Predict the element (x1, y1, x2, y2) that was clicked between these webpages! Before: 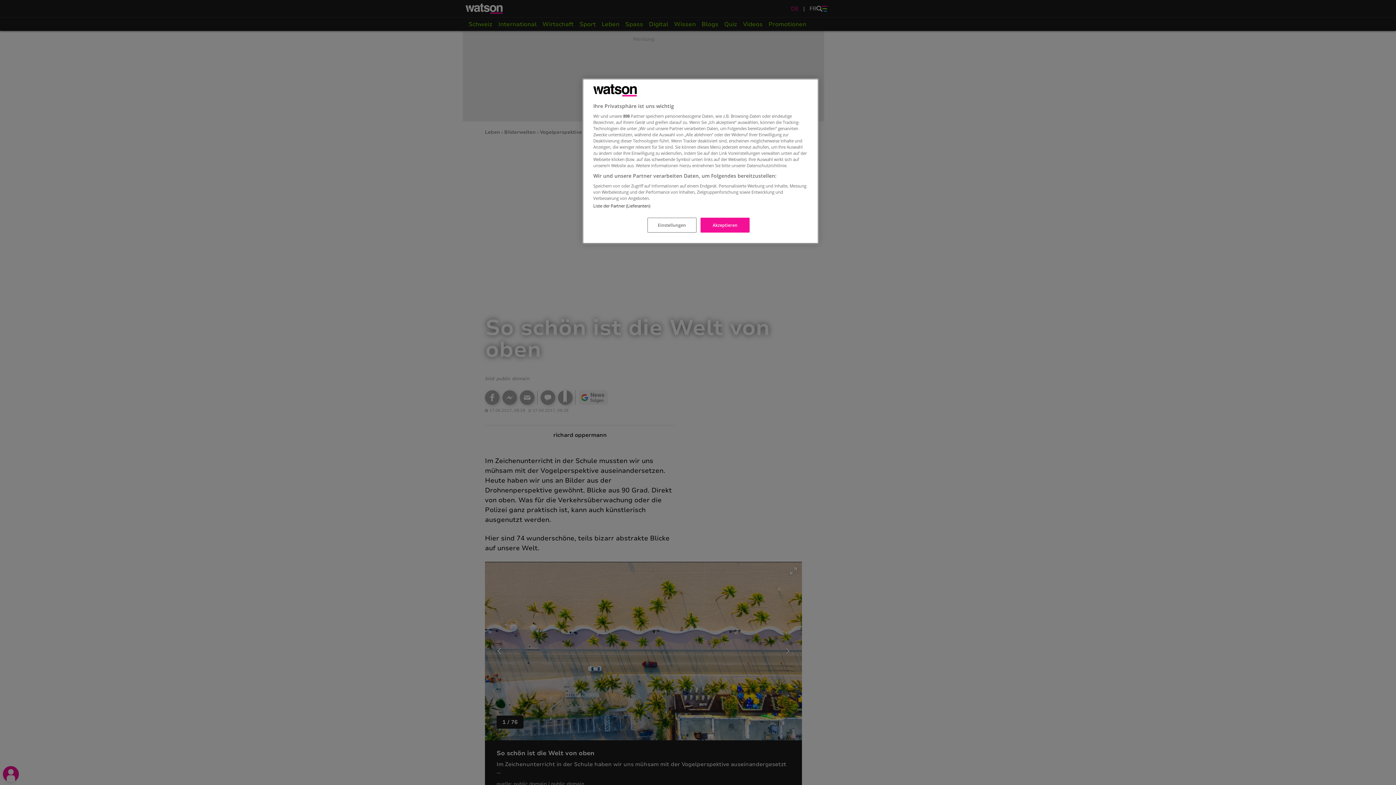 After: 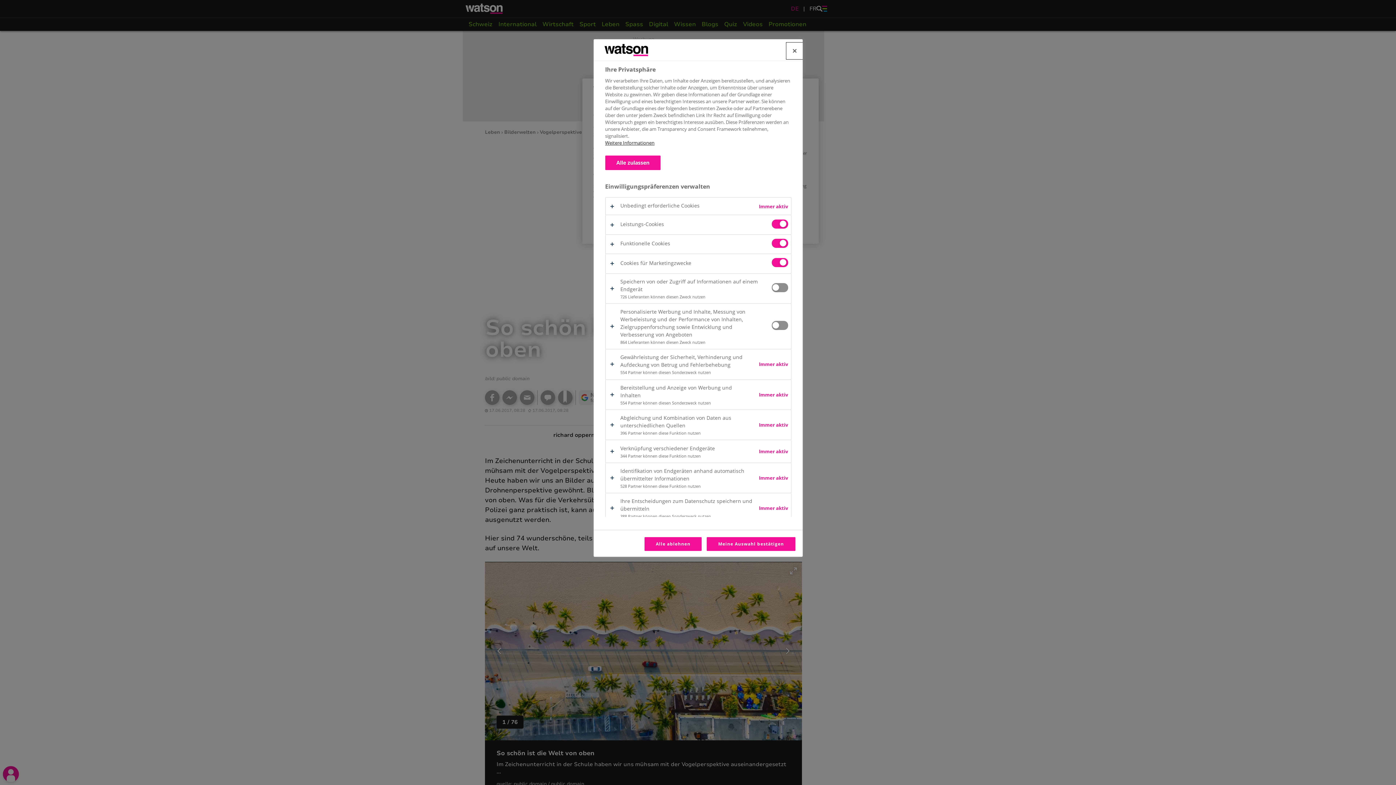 Action: label: Einstellungen bbox: (647, 217, 696, 232)